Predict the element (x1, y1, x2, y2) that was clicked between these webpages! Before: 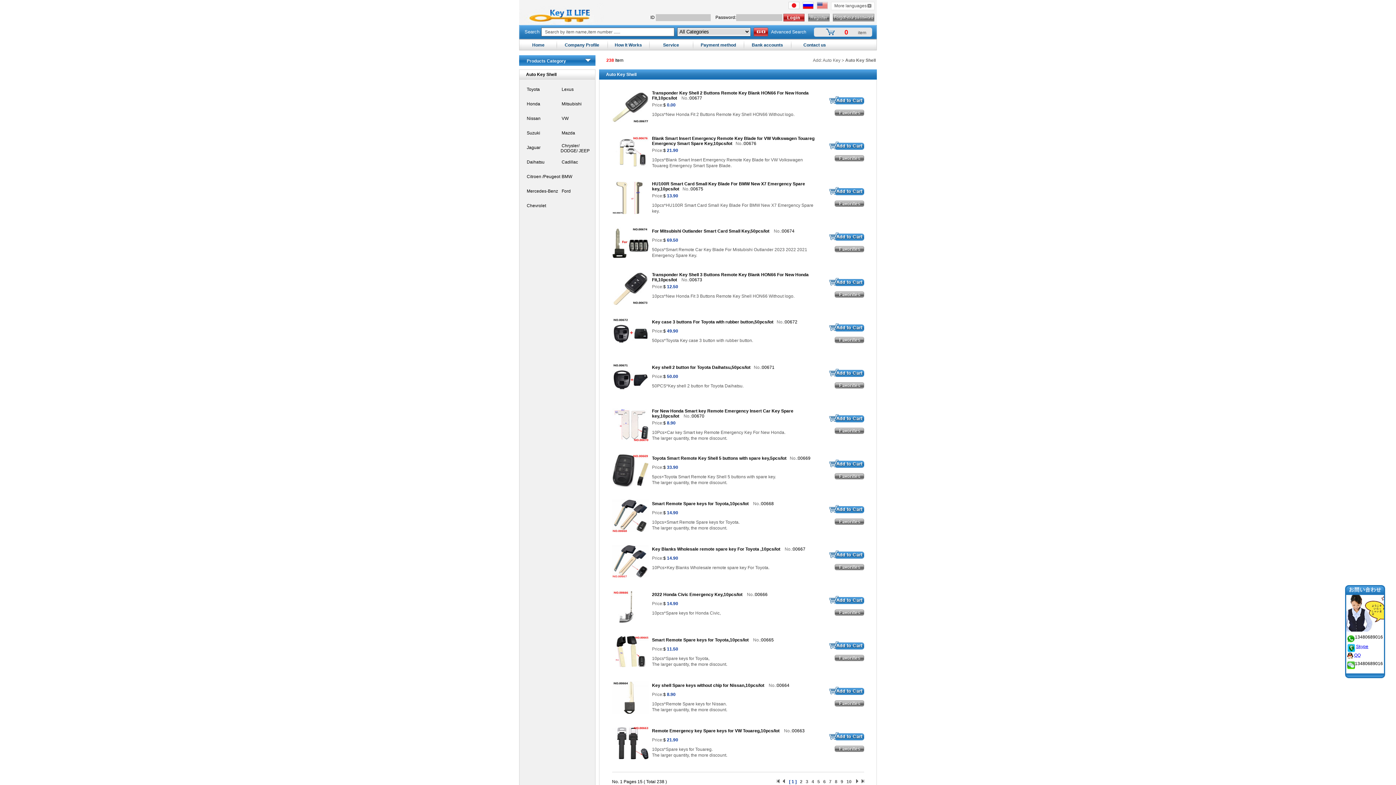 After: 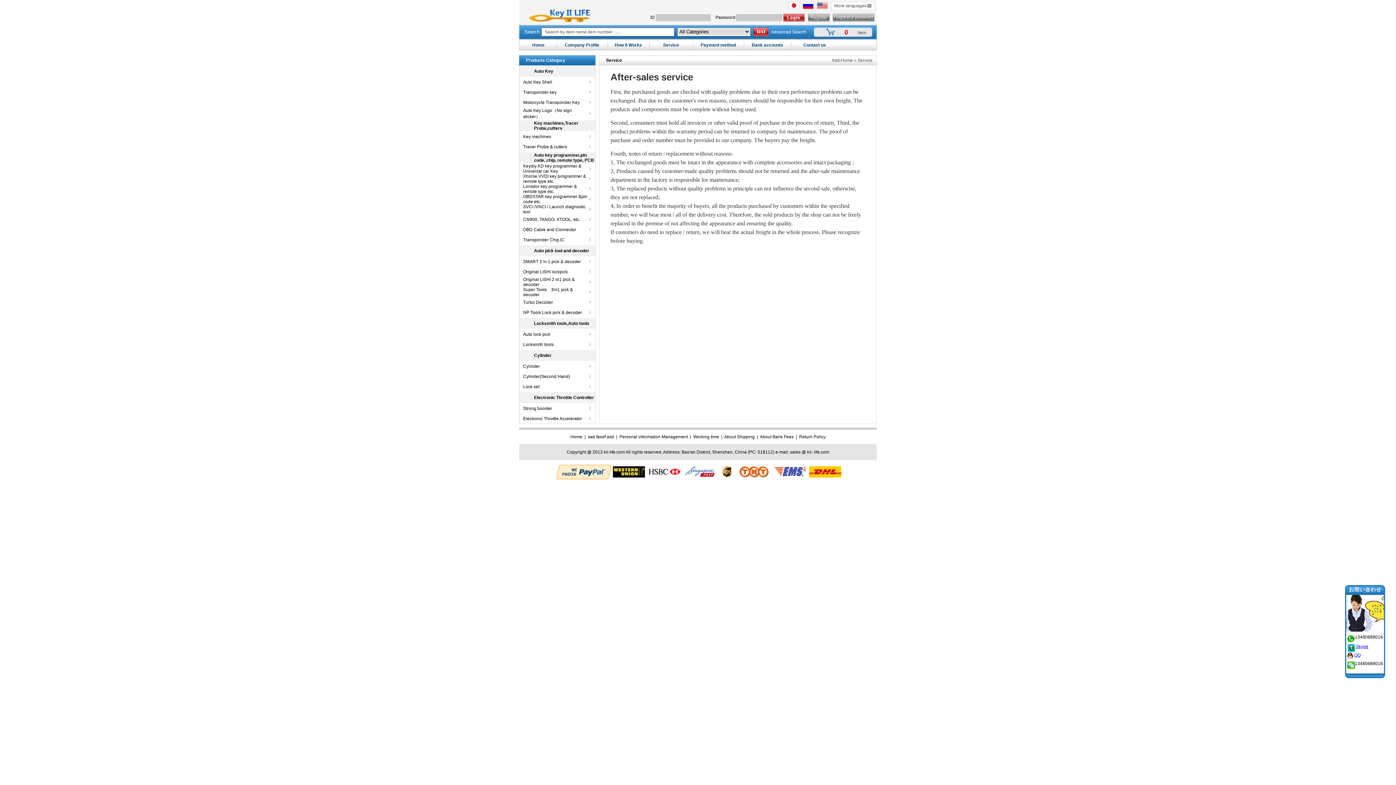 Action: label: Service bbox: (663, 42, 679, 47)